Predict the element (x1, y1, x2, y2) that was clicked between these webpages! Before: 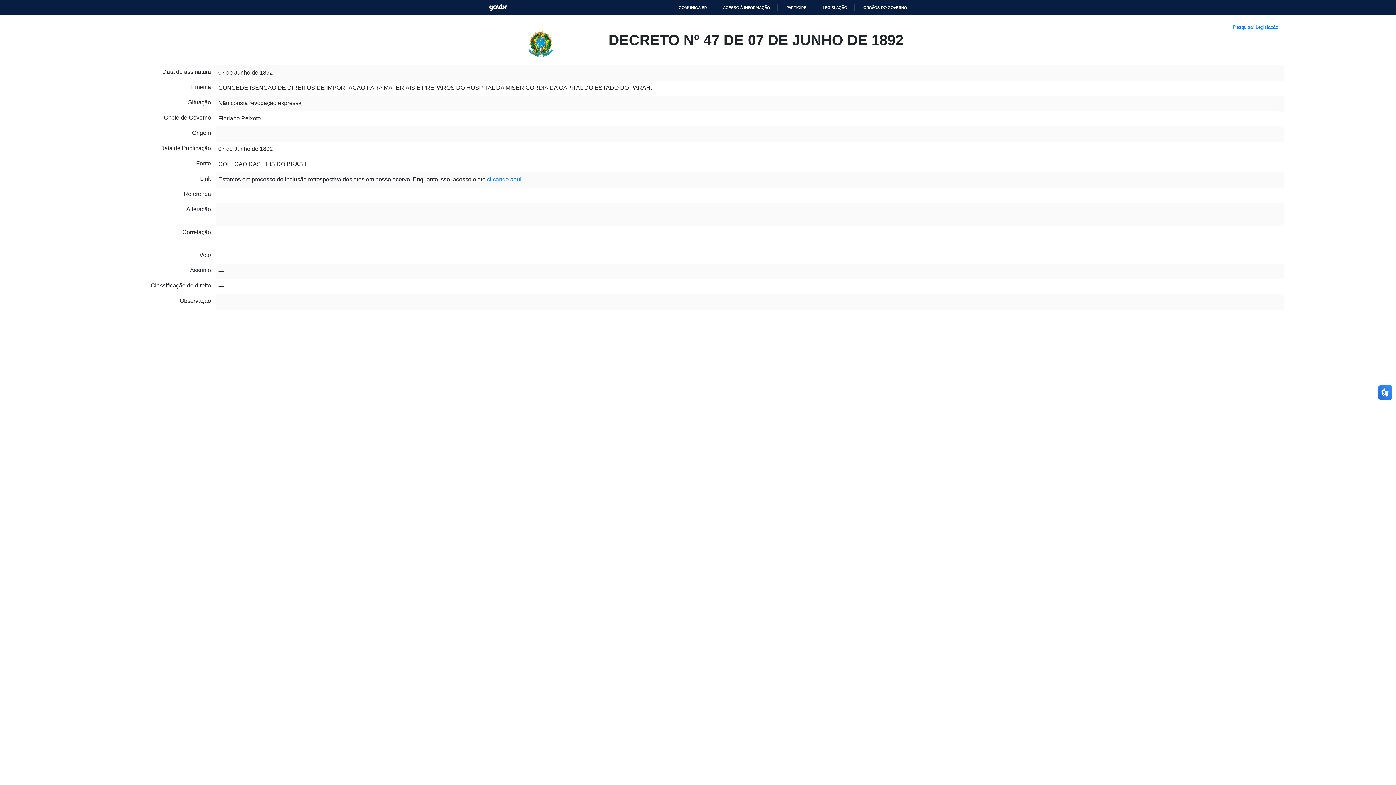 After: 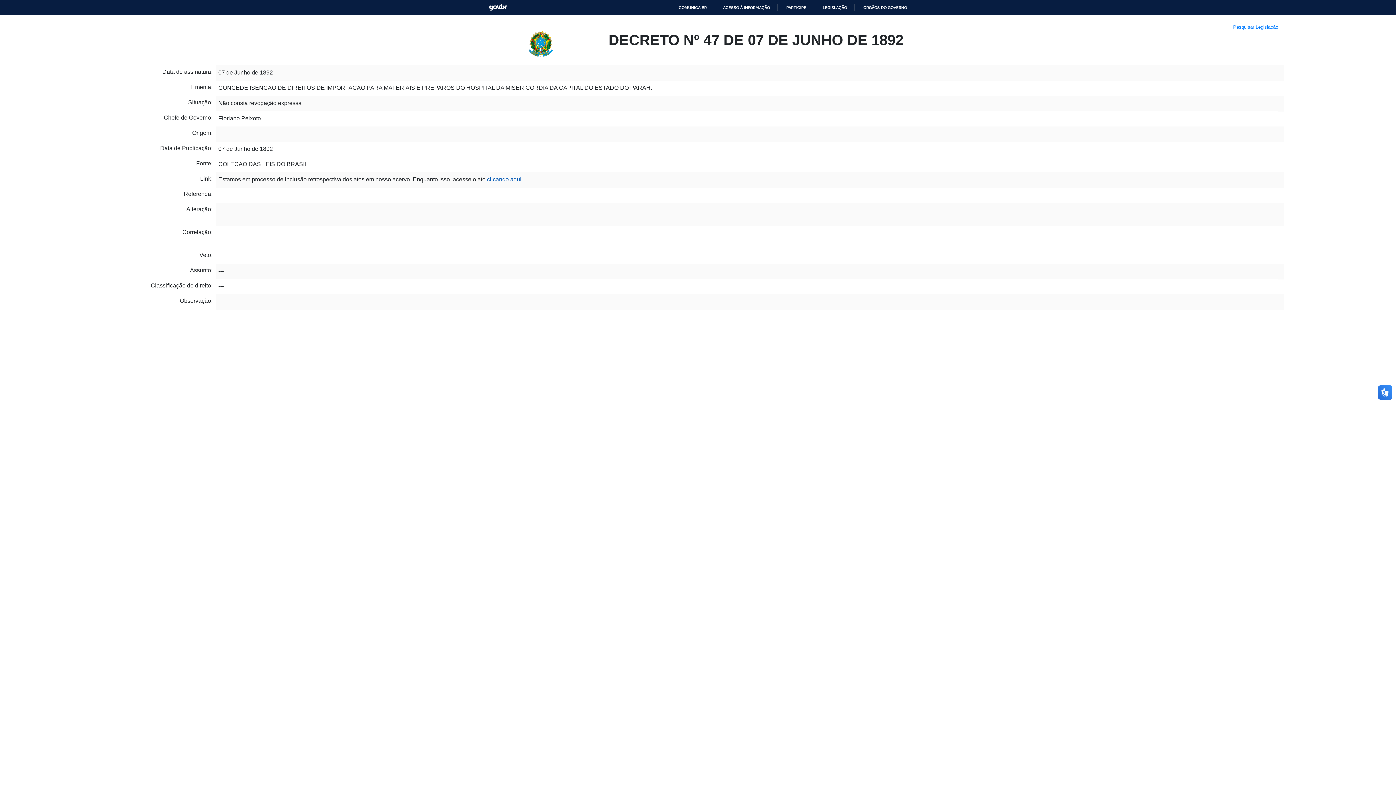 Action: label: clicando aqui bbox: (487, 158, 521, 165)